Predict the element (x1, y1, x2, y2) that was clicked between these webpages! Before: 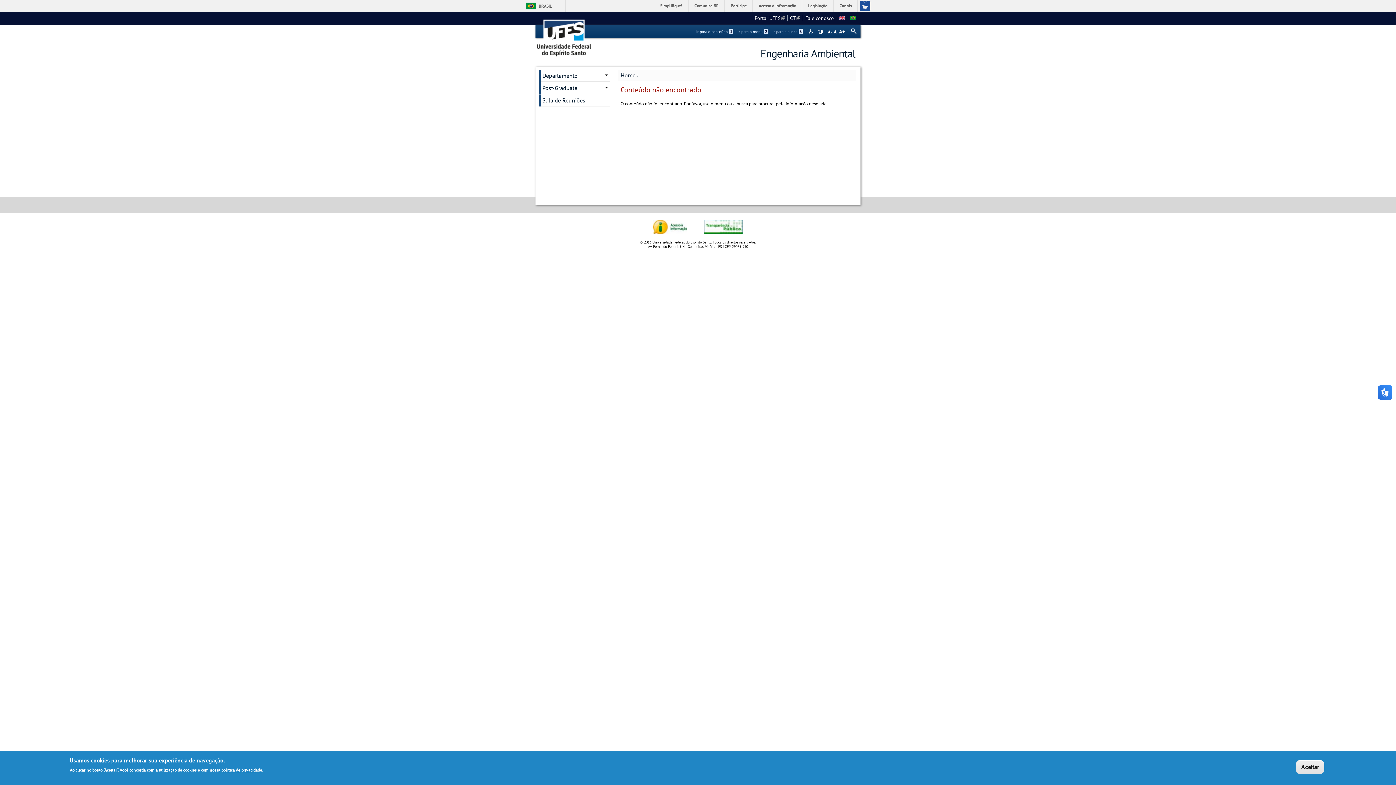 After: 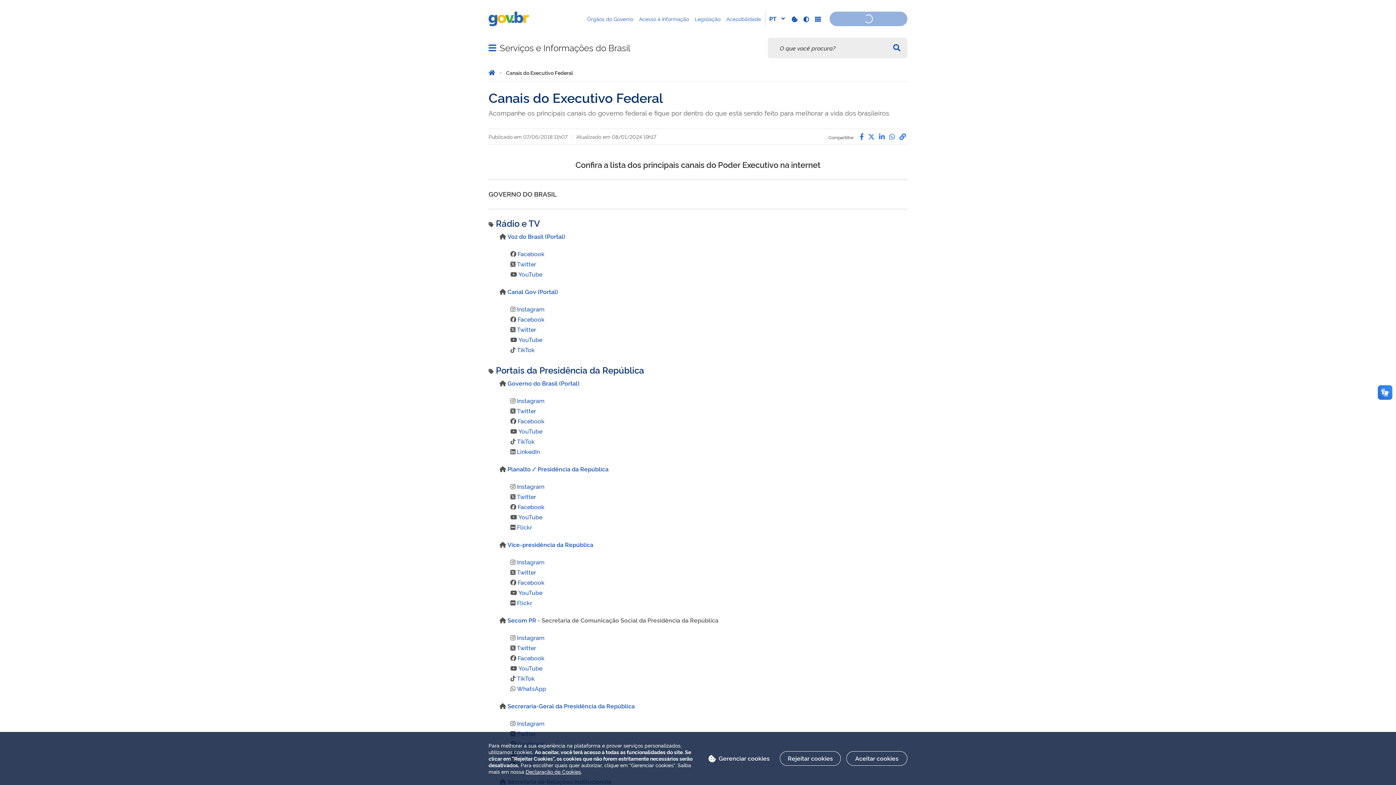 Action: label: Canais bbox: (834, 0, 857, 11)